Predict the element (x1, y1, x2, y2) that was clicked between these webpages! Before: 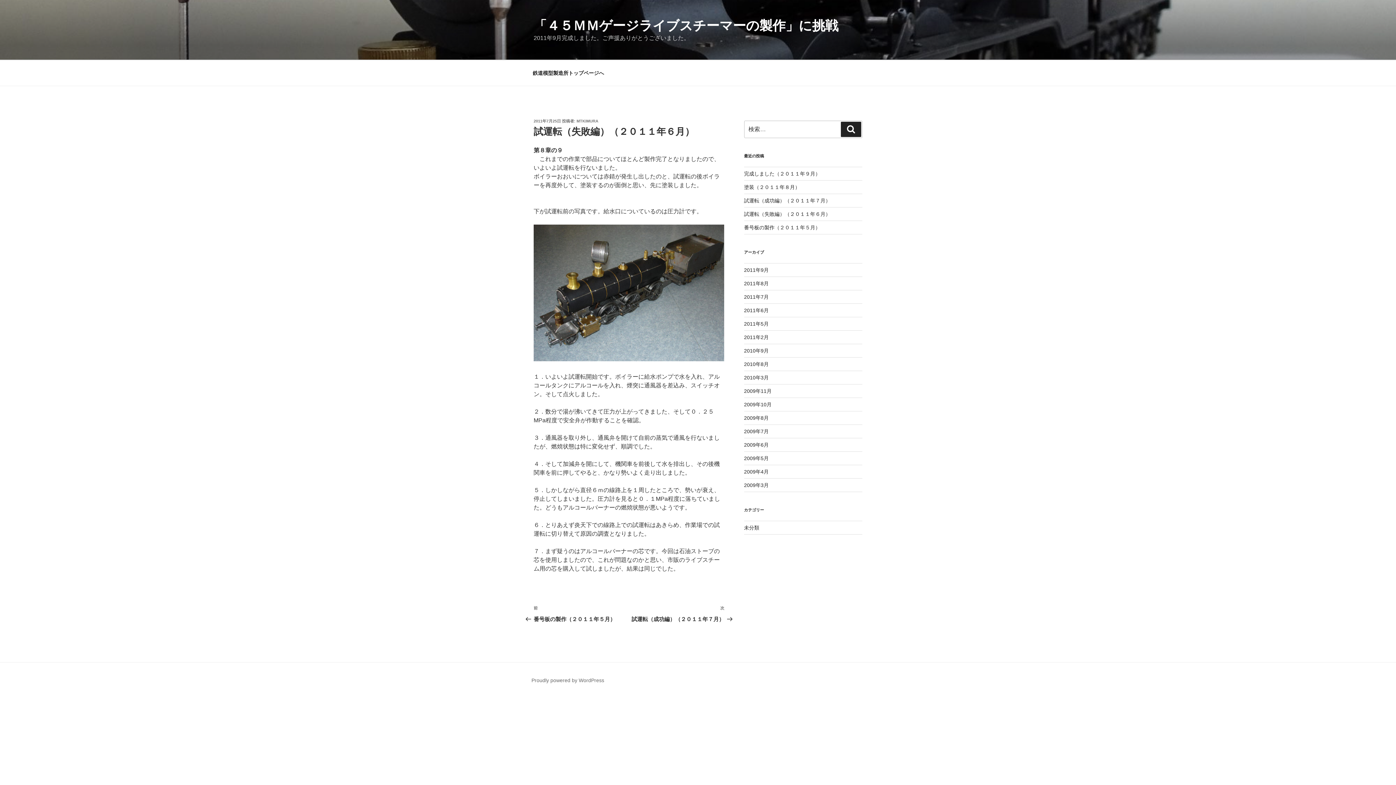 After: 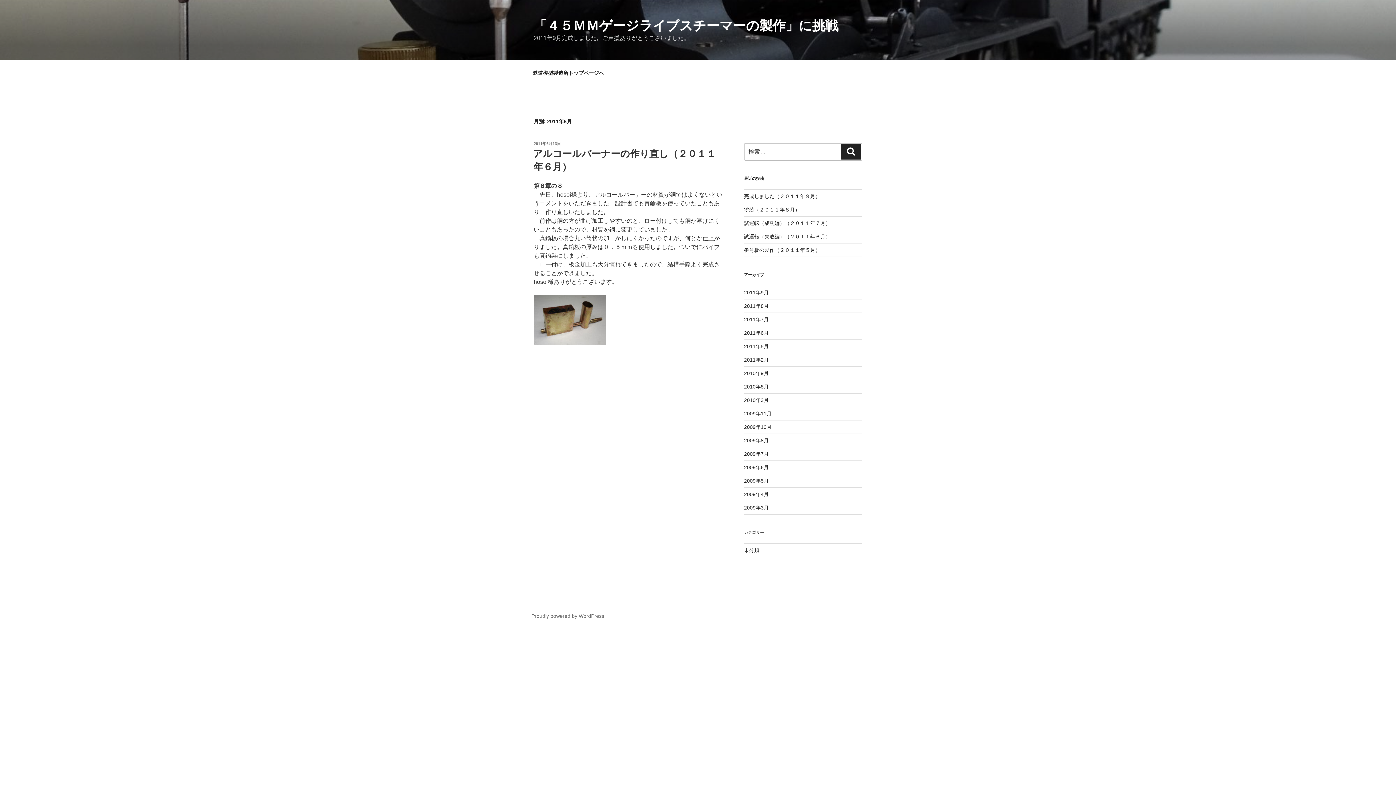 Action: bbox: (744, 307, 768, 313) label: 2011年6月